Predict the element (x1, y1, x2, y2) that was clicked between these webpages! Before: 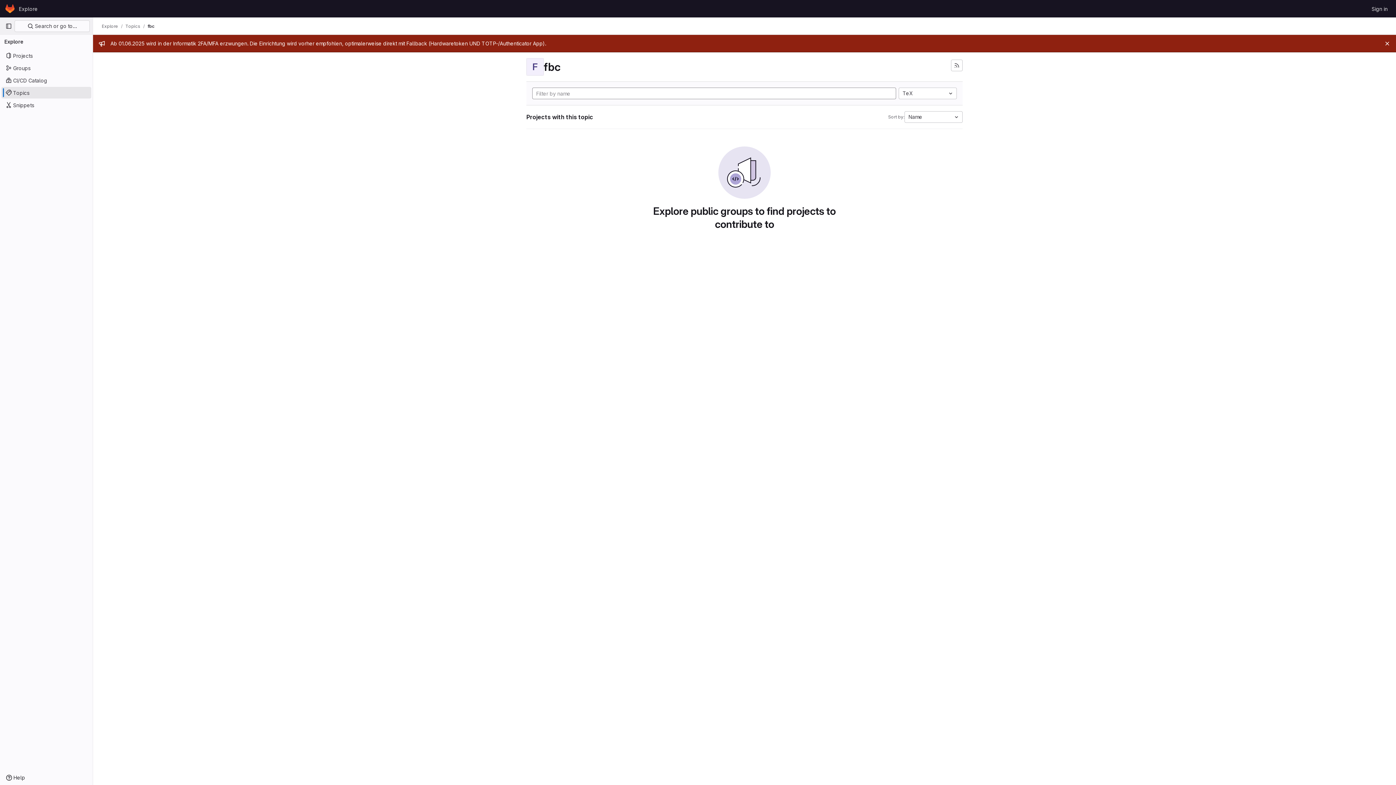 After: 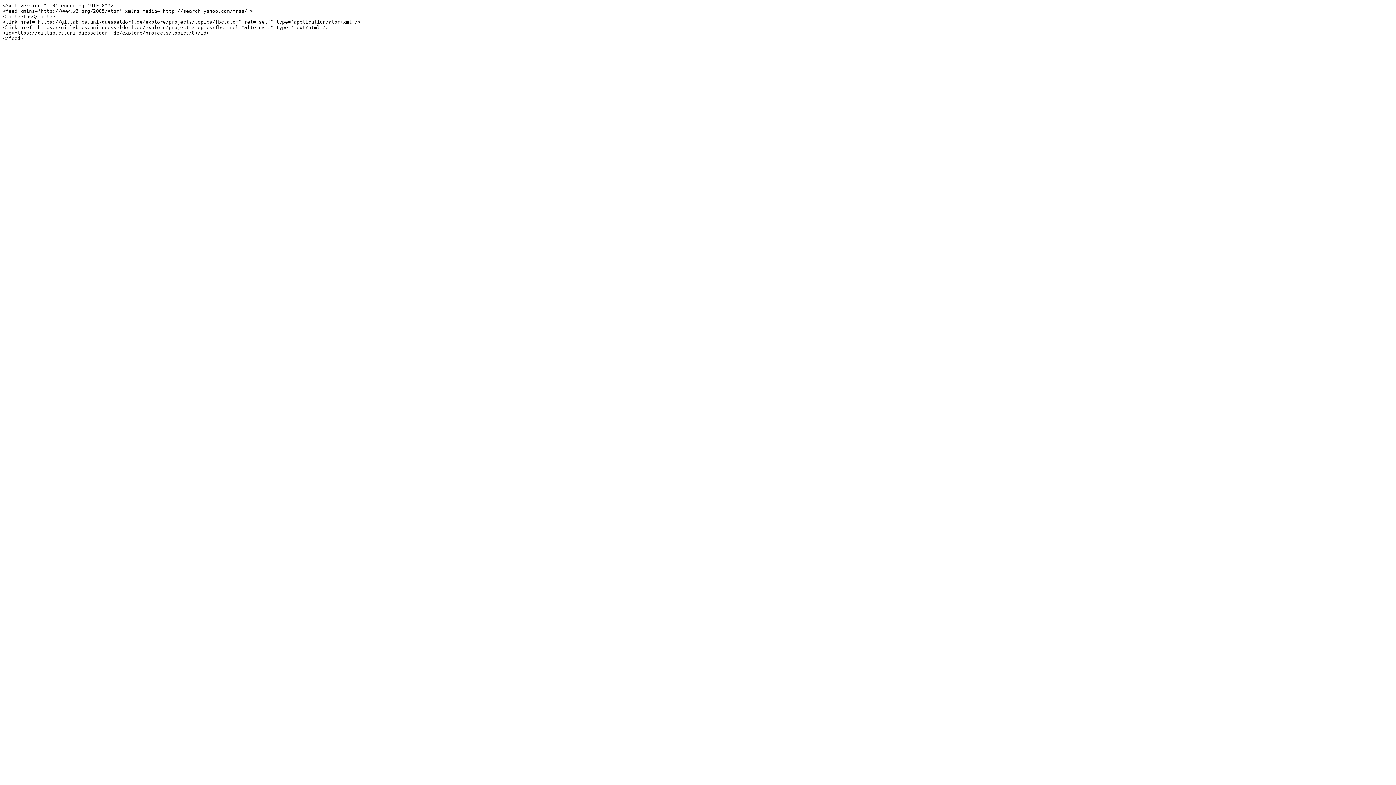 Action: bbox: (951, 59, 962, 71) label: Subscribe to the new projects feed